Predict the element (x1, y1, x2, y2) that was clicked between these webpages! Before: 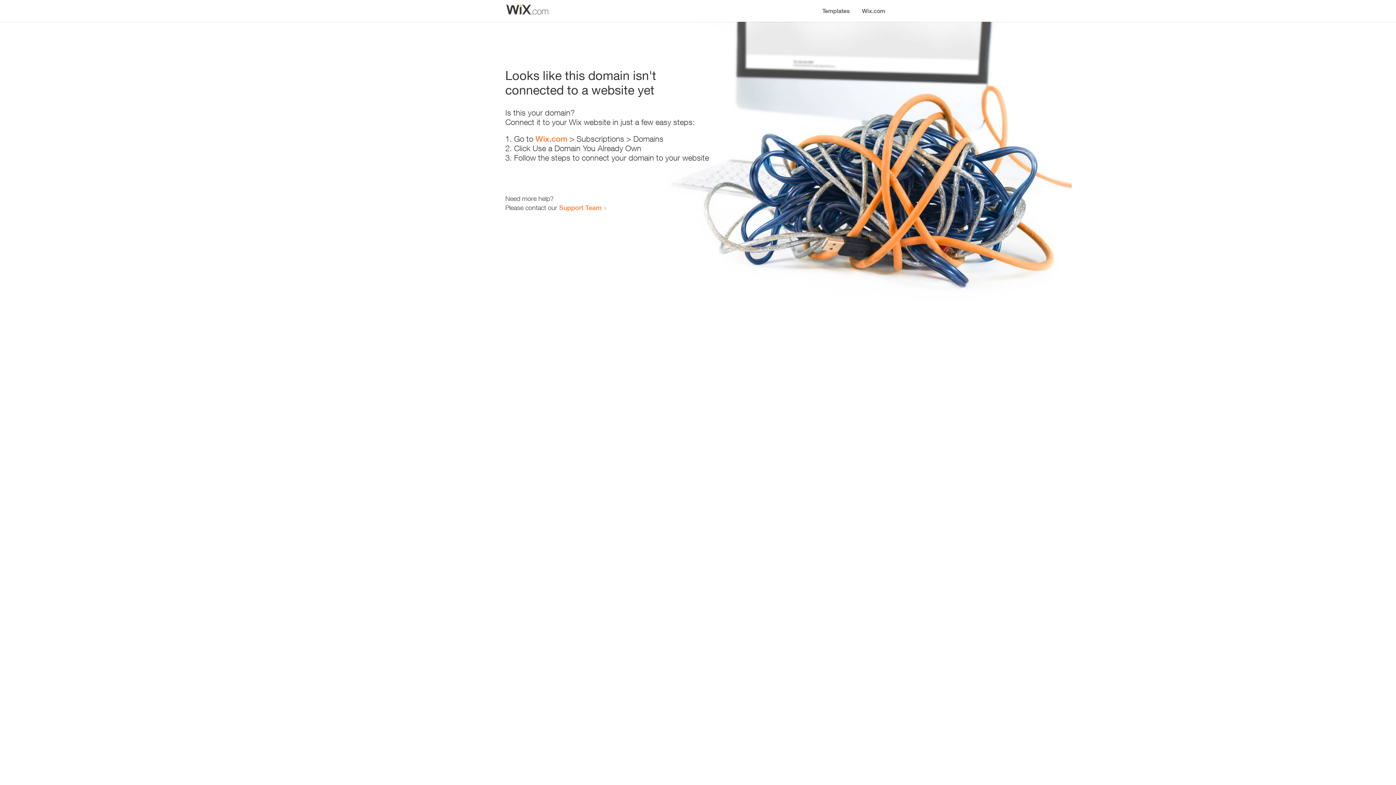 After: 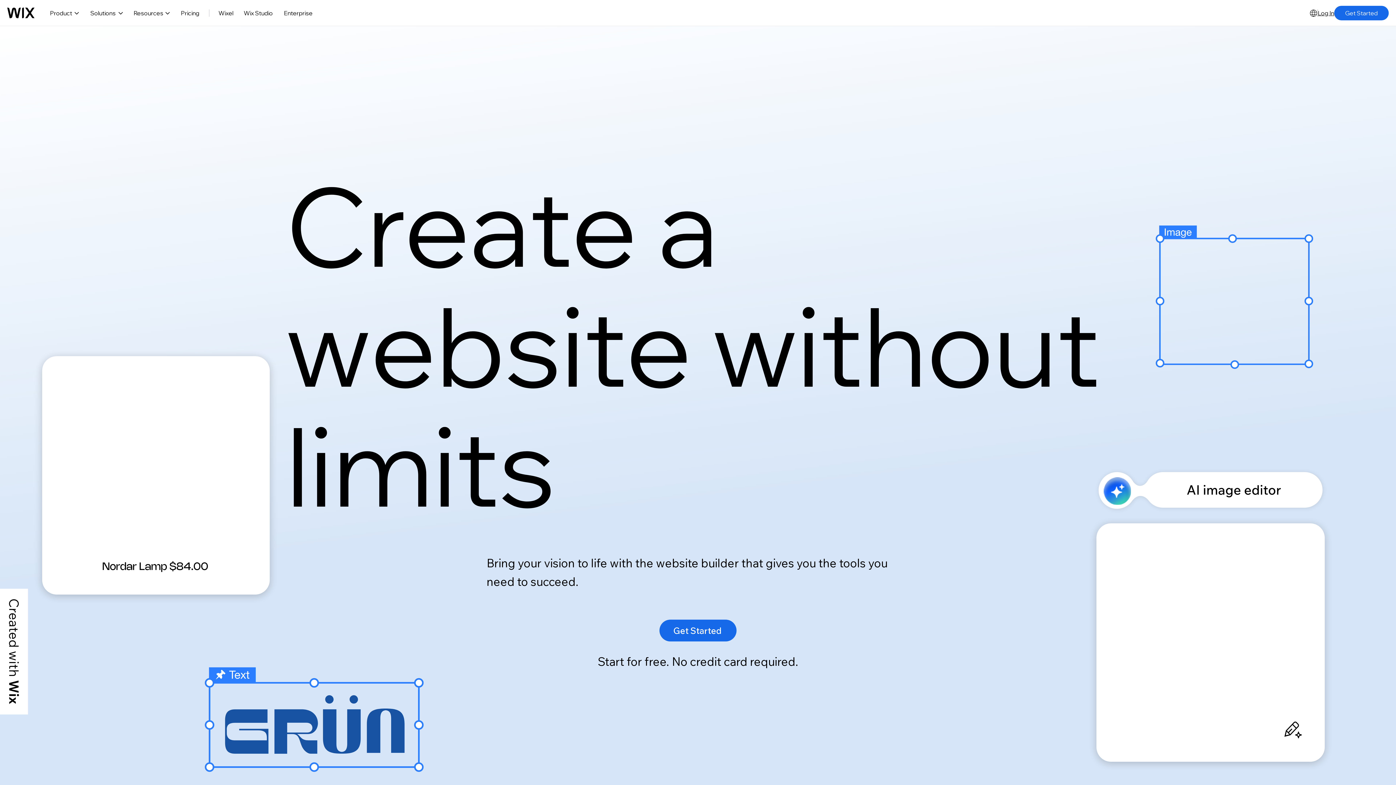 Action: bbox: (535, 134, 567, 143) label: Wix.com